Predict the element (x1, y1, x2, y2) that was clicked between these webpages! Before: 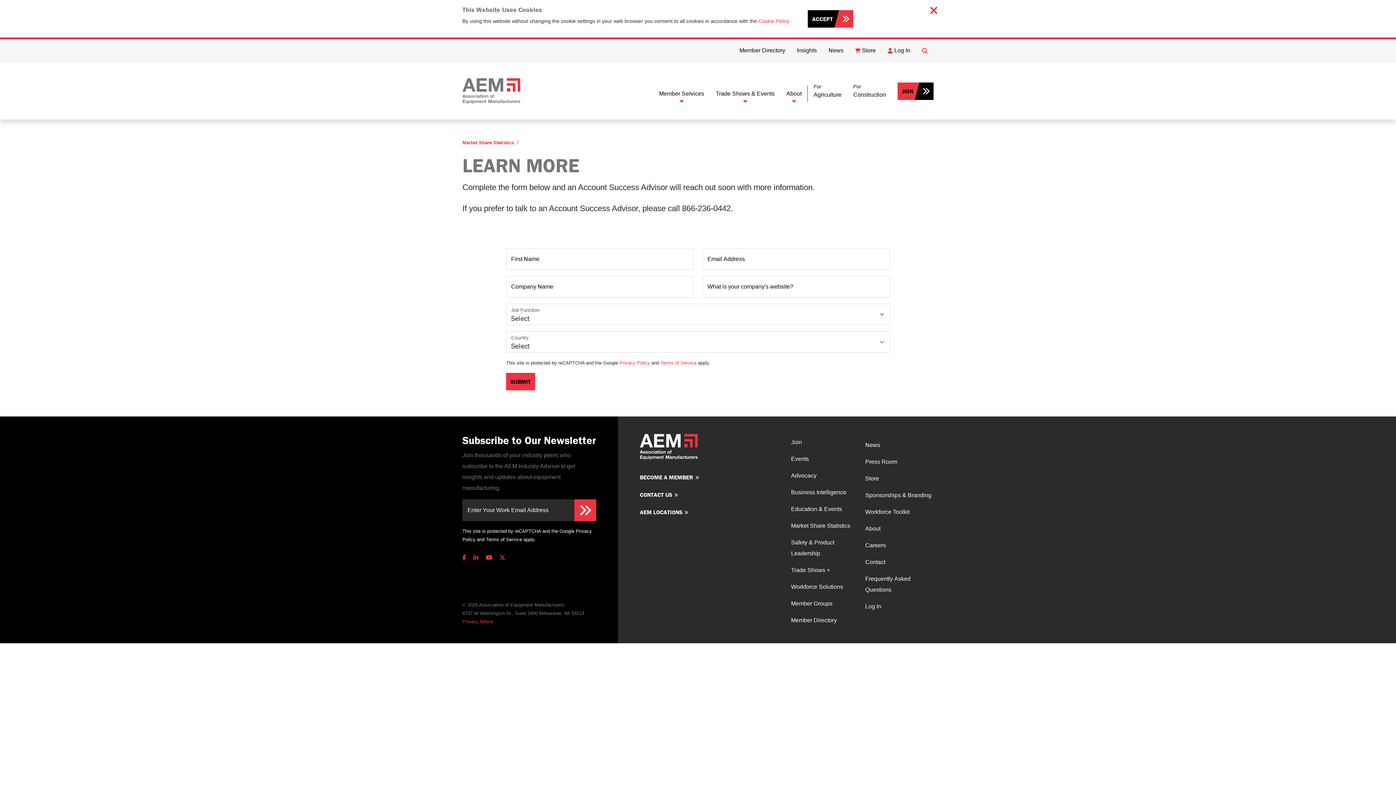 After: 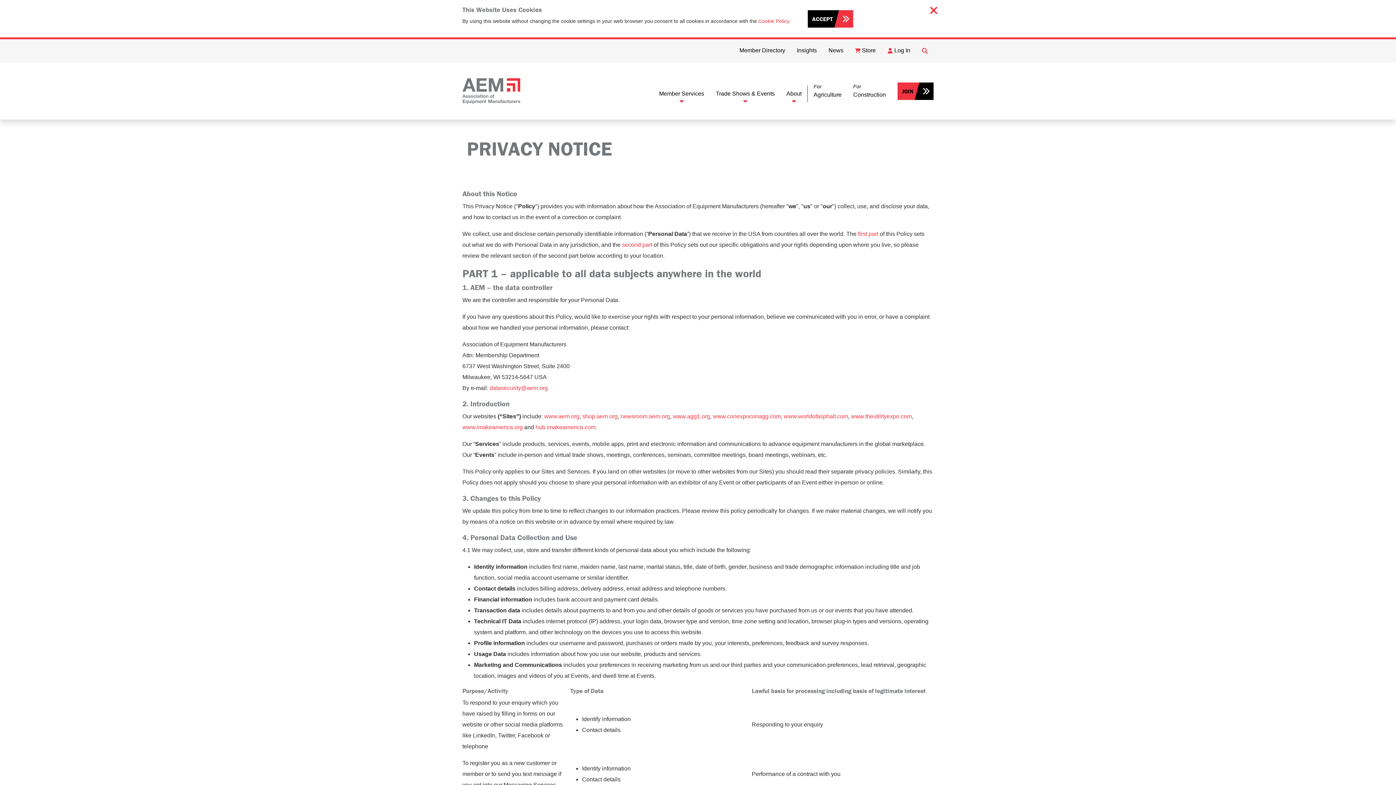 Action: label: Privacy Notice bbox: (462, 619, 493, 624)